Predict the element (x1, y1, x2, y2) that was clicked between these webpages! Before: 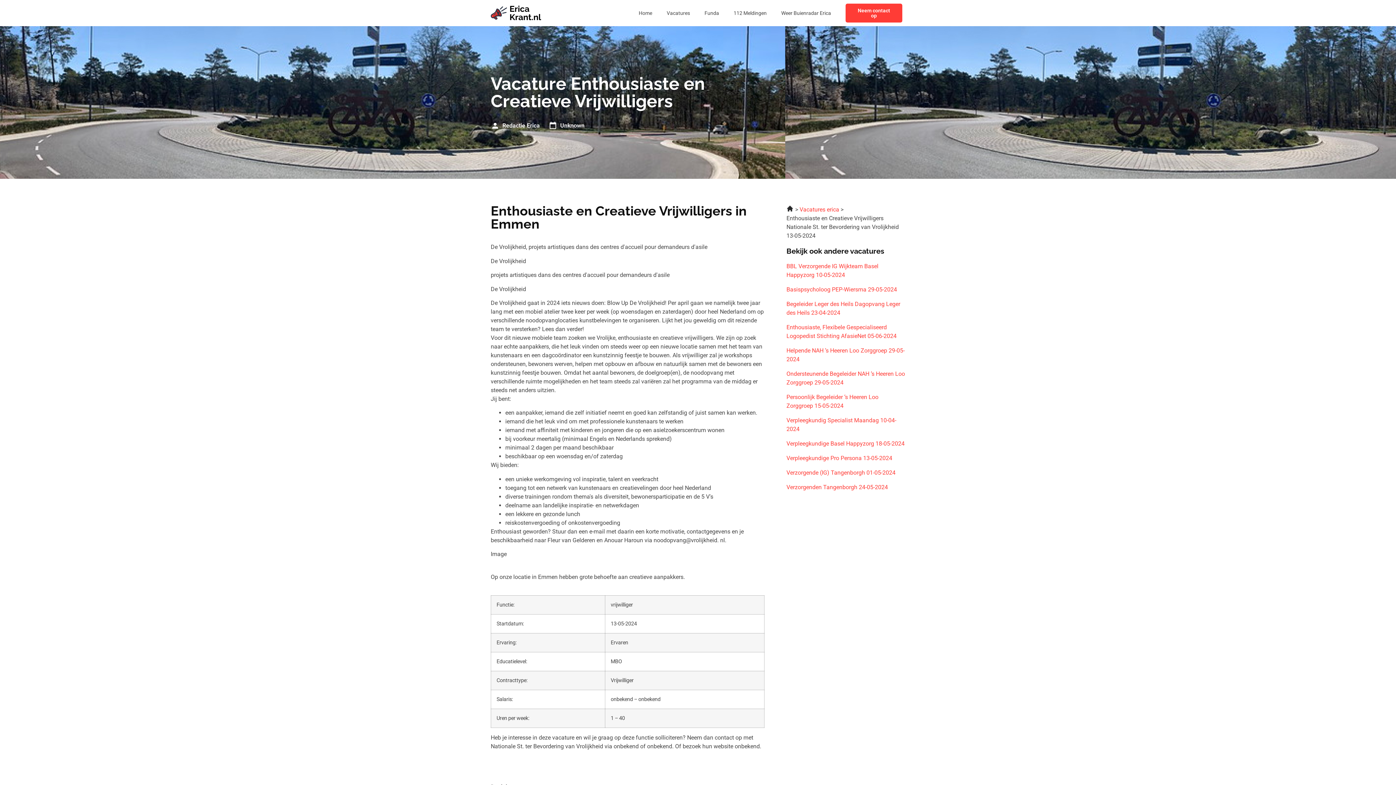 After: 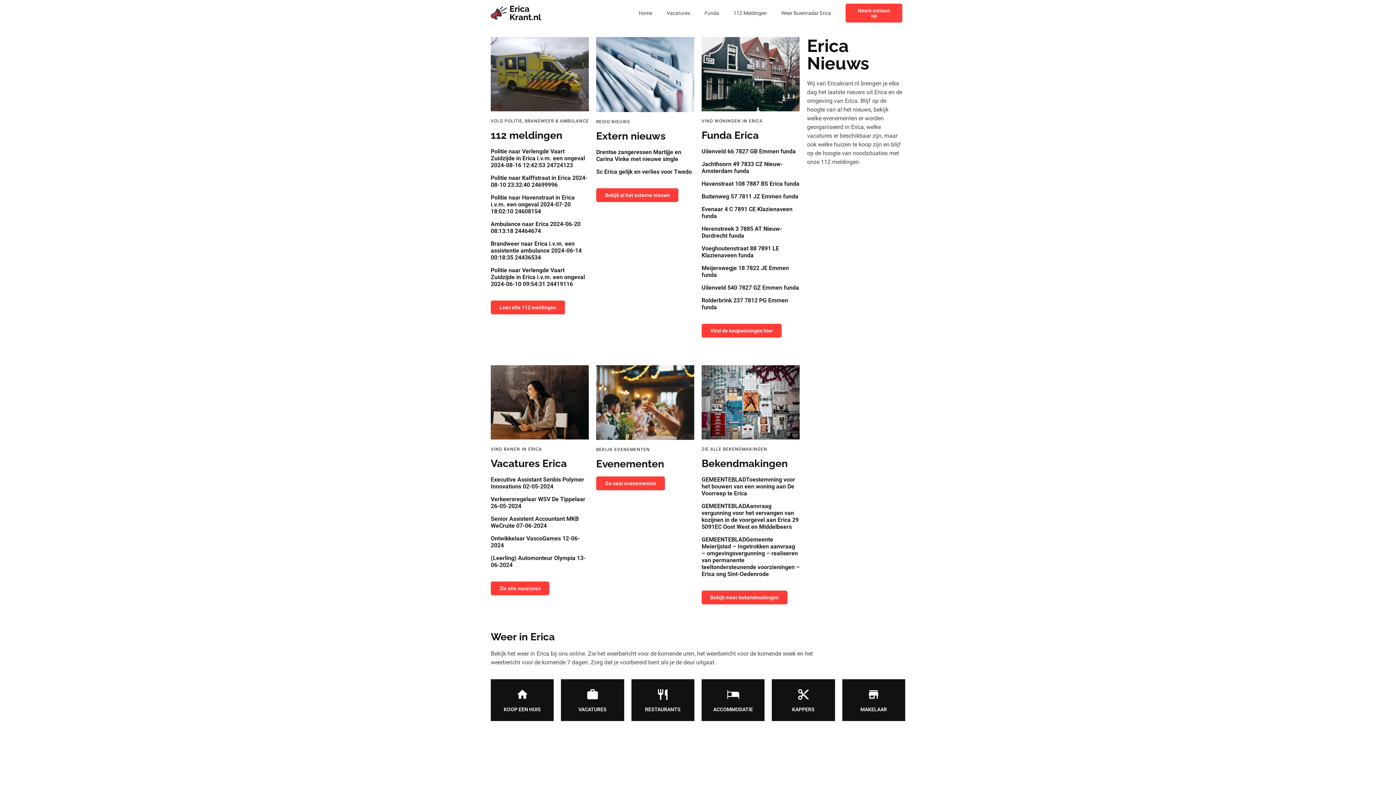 Action: bbox: (490, 4, 541, 21)